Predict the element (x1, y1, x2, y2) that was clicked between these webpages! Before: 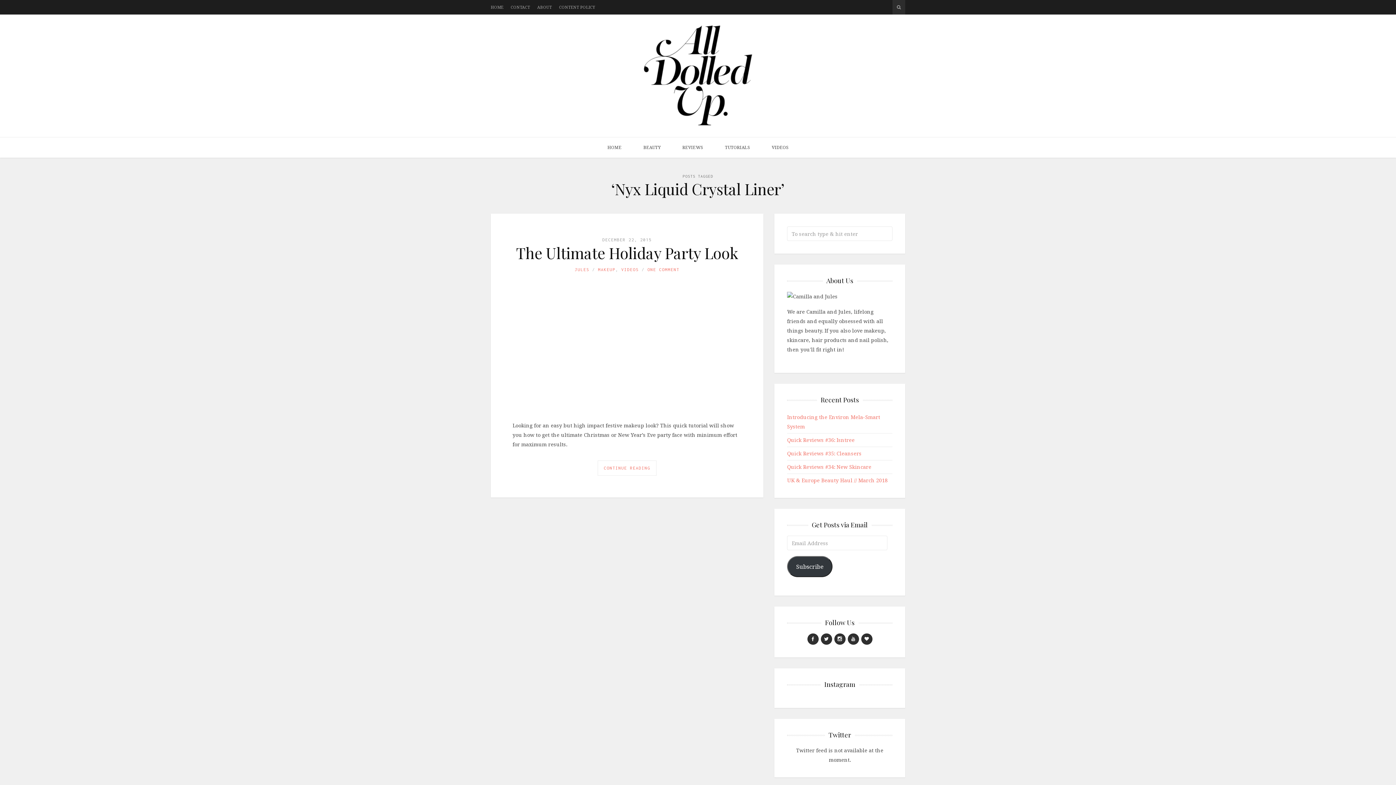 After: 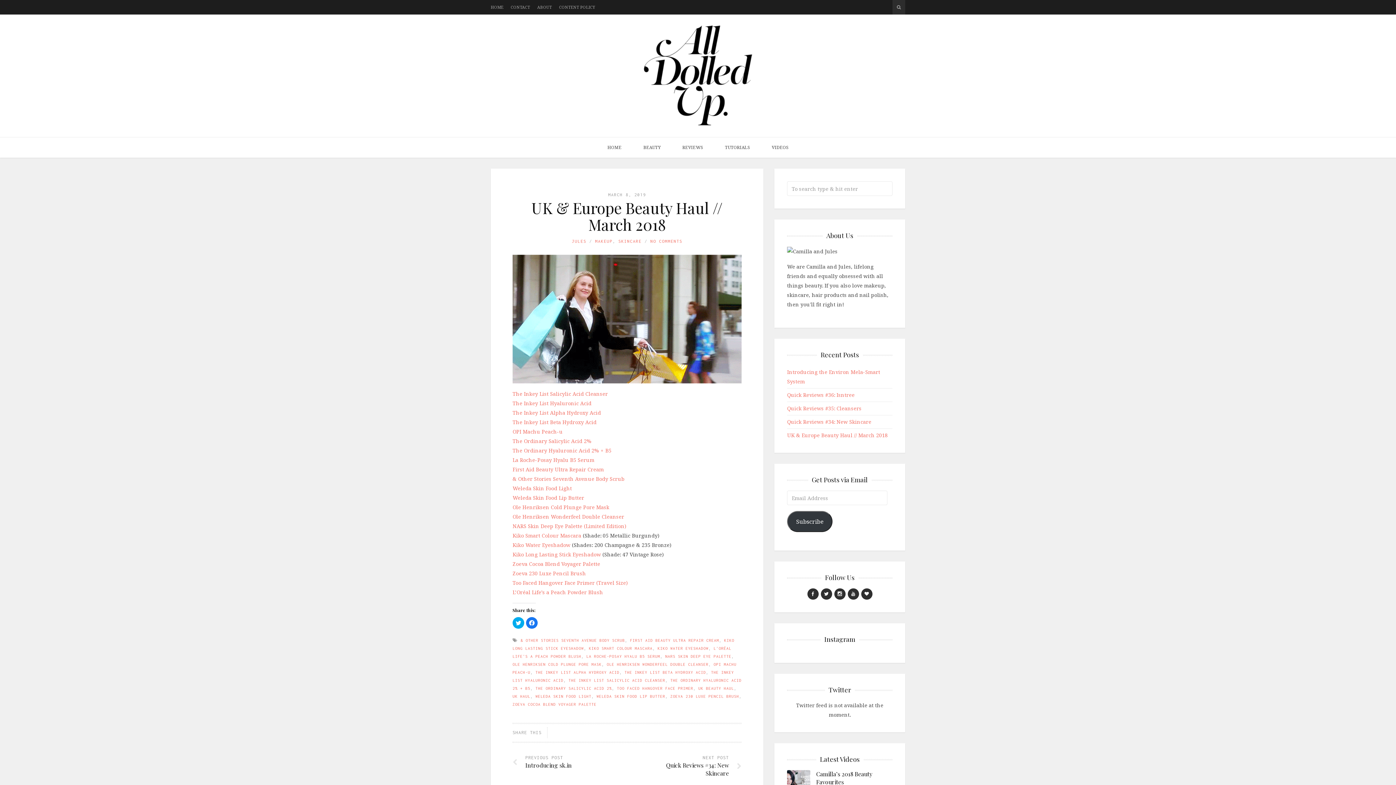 Action: bbox: (787, 477, 888, 484) label: UK & Europe Beauty Haul // March 2018